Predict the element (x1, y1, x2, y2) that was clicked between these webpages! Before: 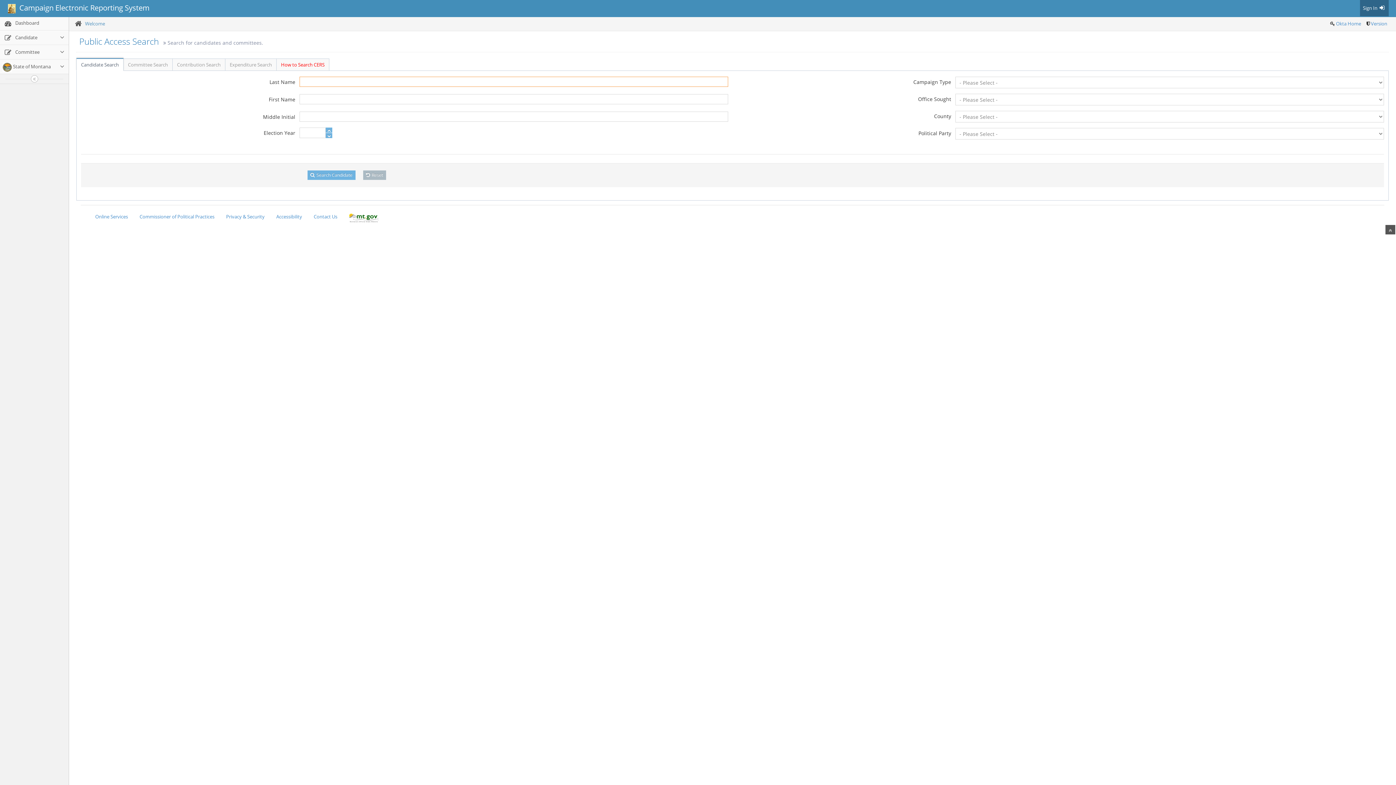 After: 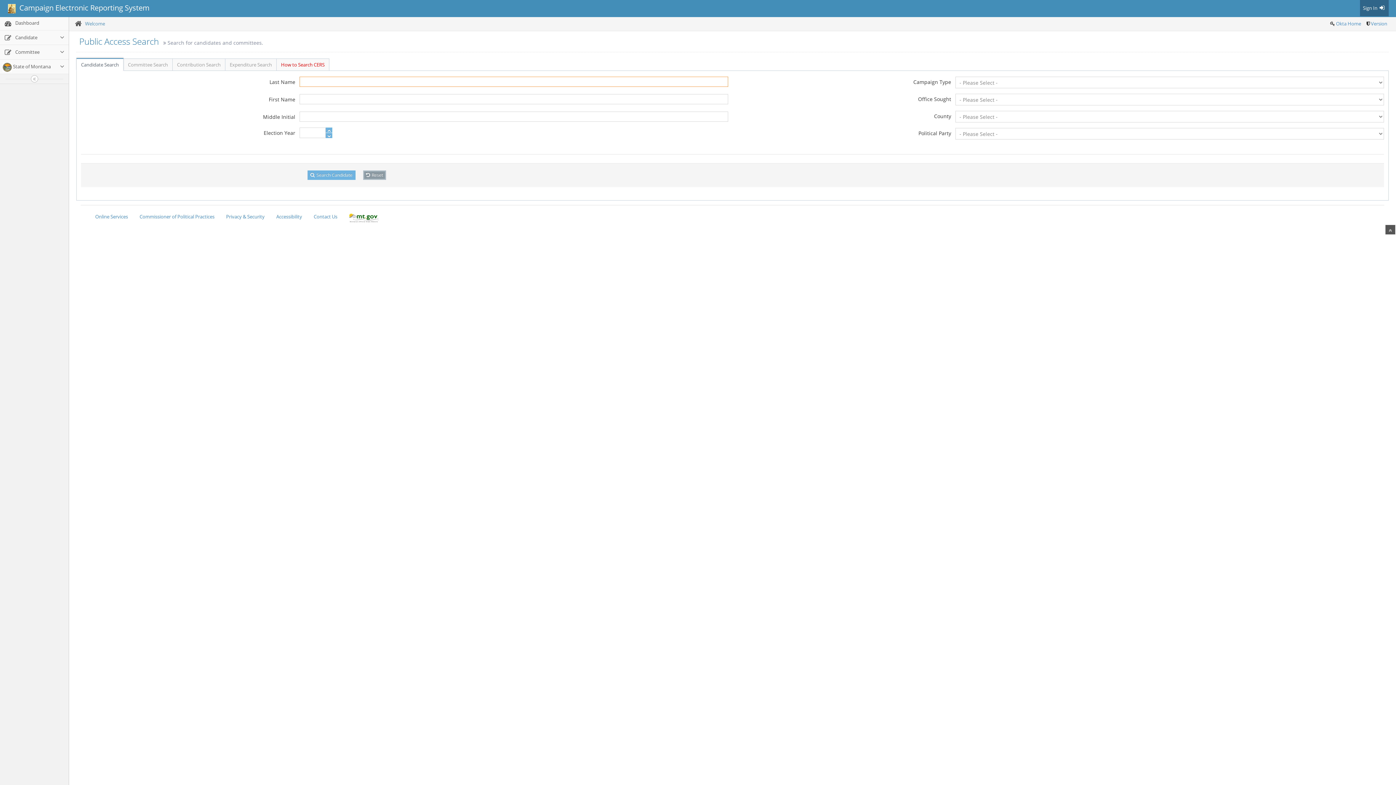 Action: label:  Reset bbox: (363, 170, 386, 180)